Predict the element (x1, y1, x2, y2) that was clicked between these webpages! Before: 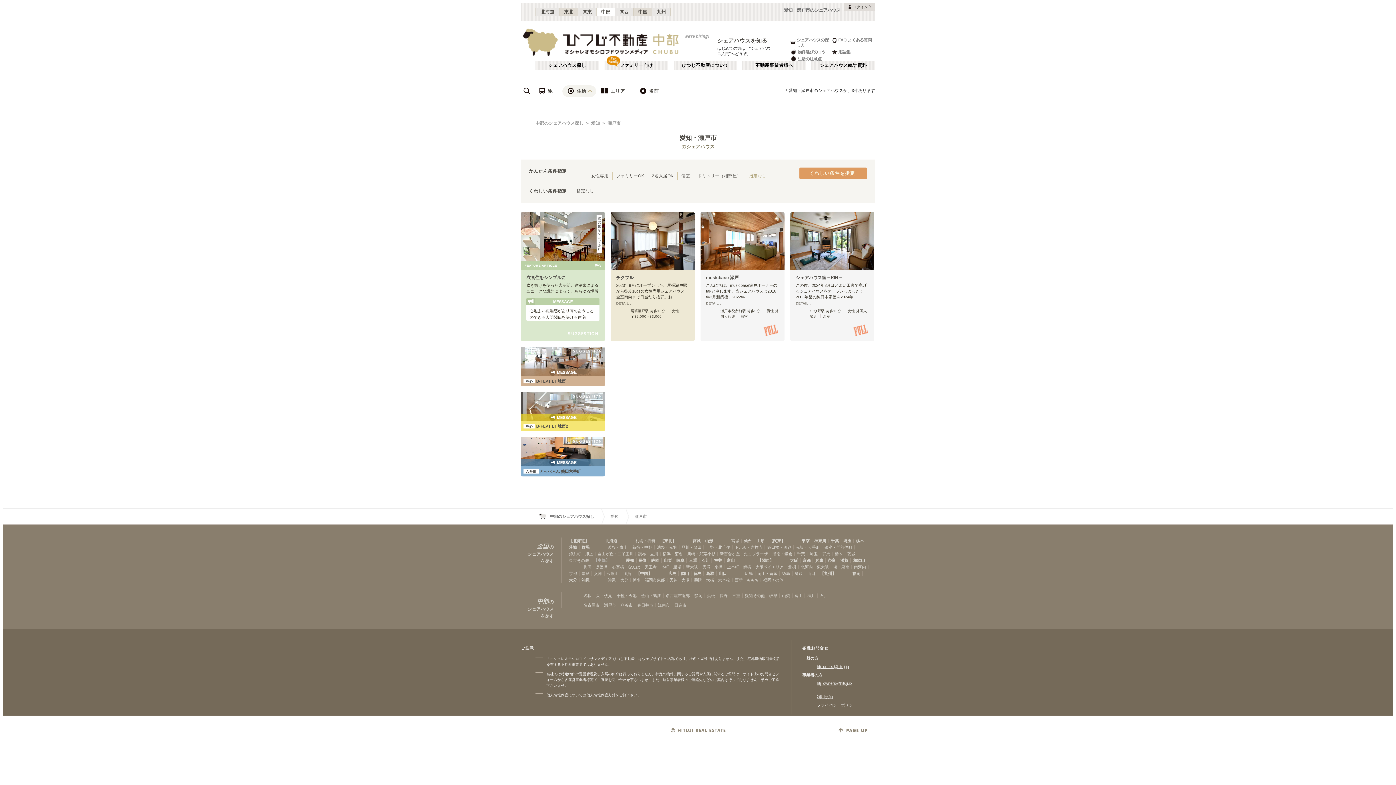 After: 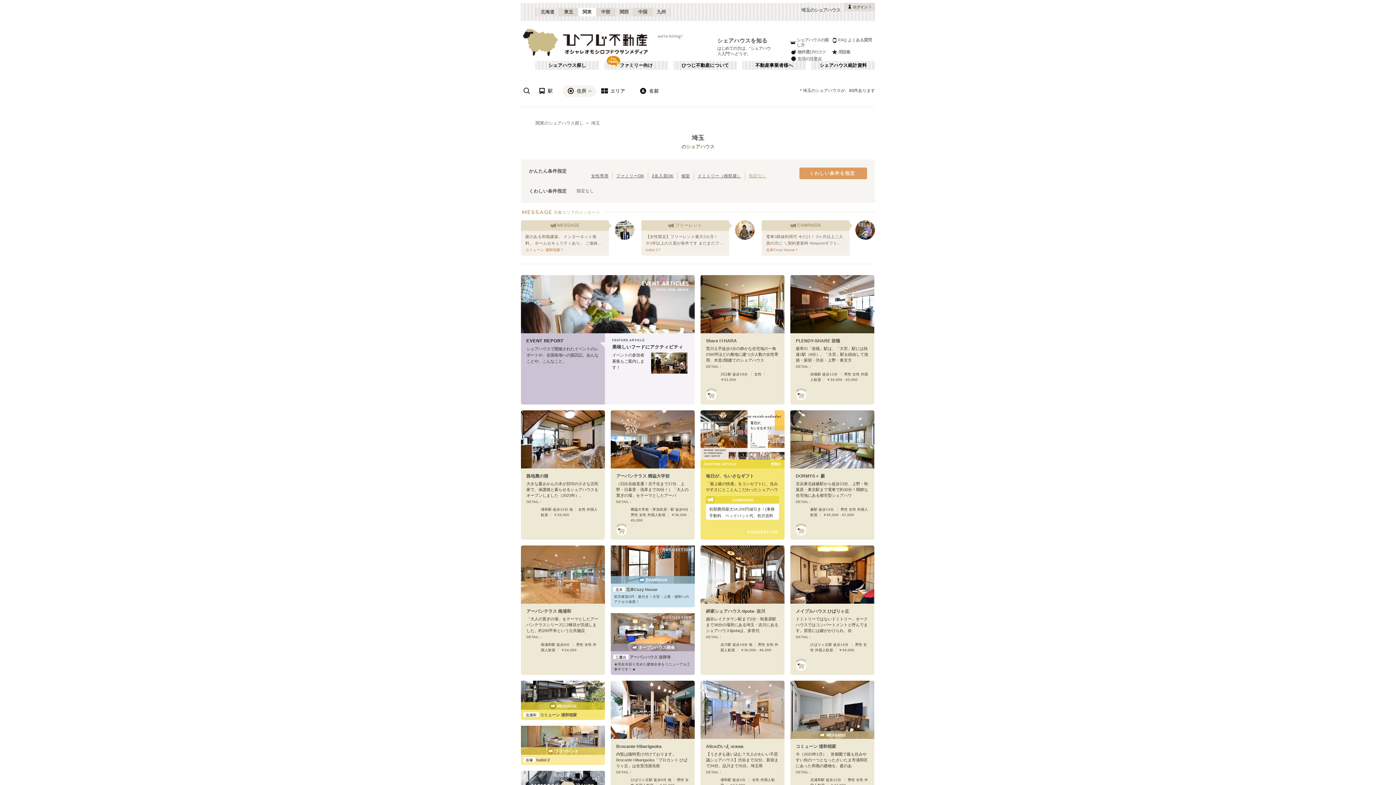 Action: label: 埼玉 bbox: (843, 537, 851, 544)